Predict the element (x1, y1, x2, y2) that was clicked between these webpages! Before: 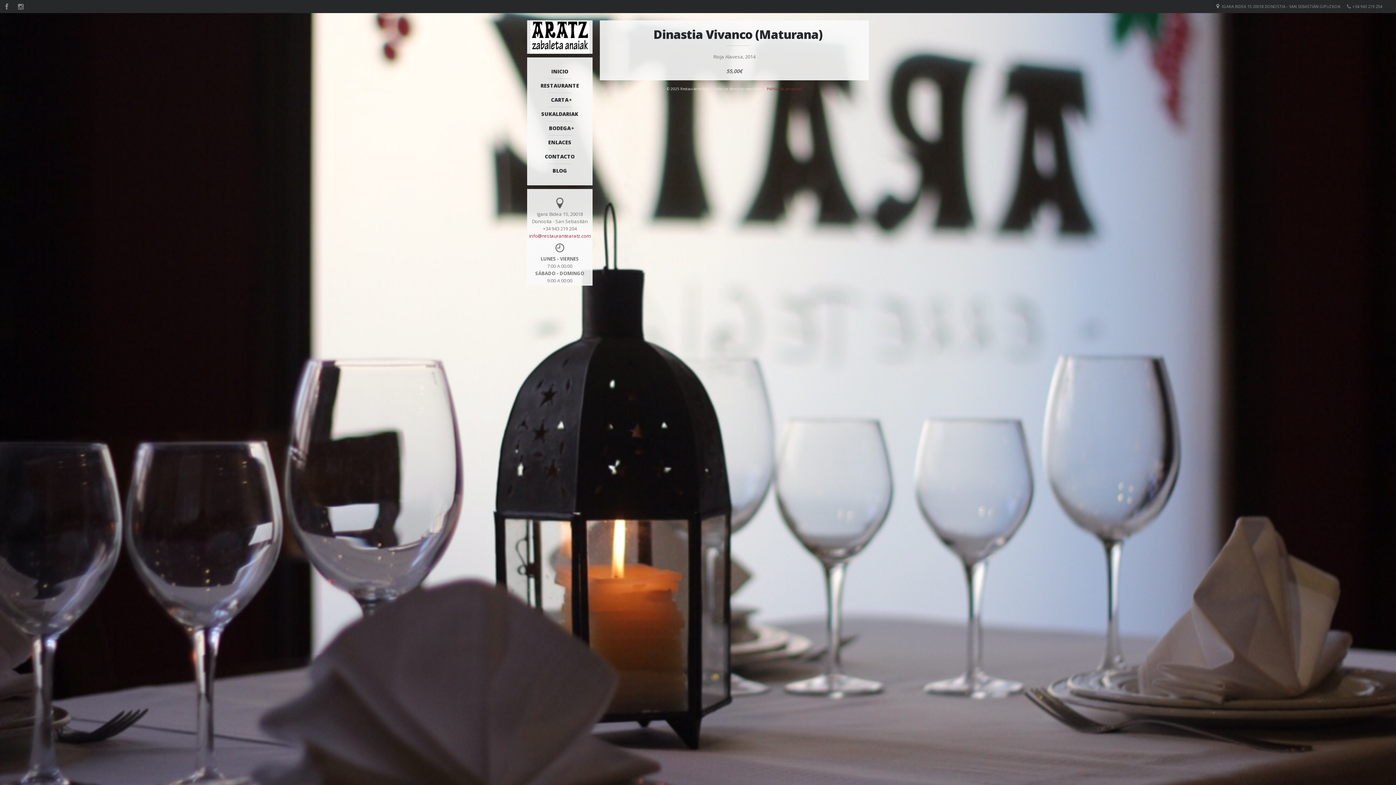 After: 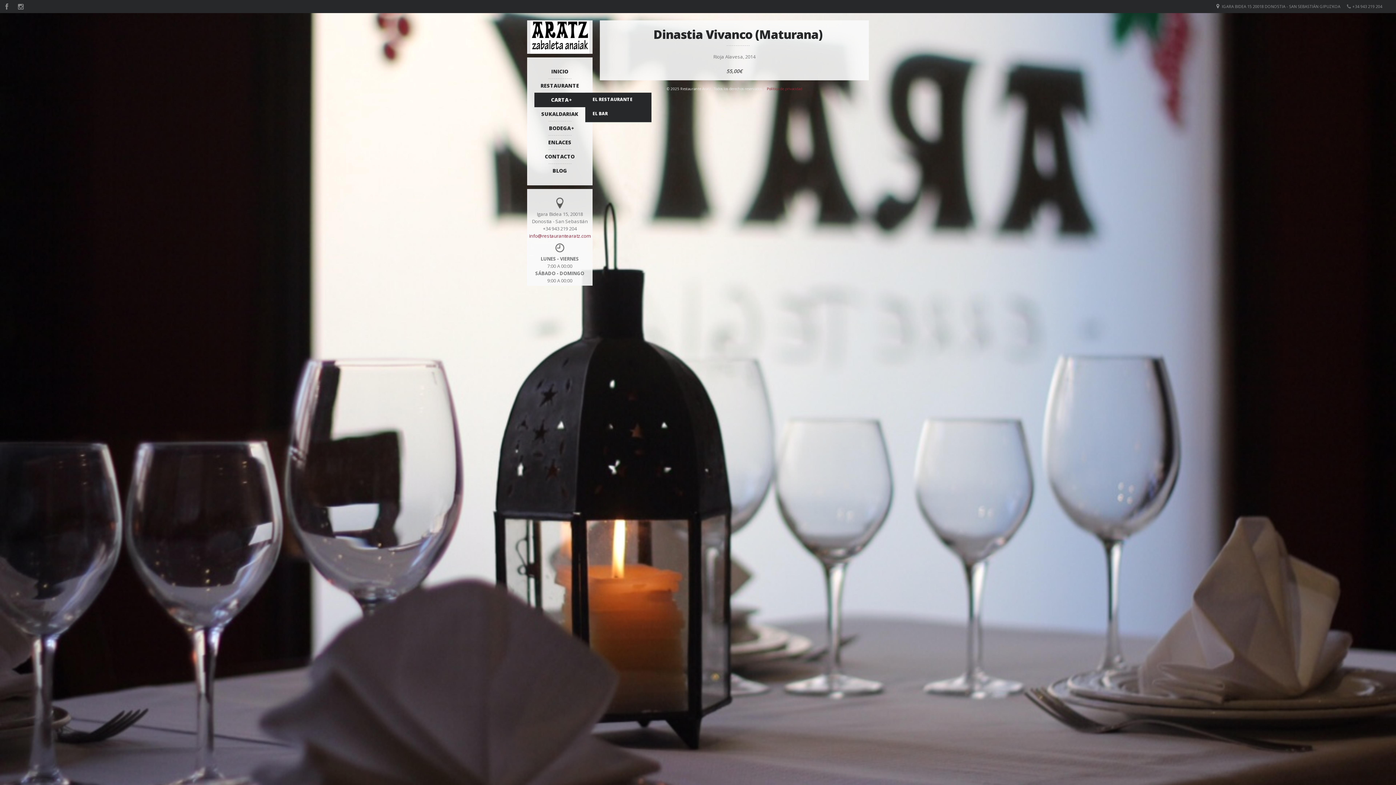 Action: bbox: (534, 92, 585, 107) label: CARTA